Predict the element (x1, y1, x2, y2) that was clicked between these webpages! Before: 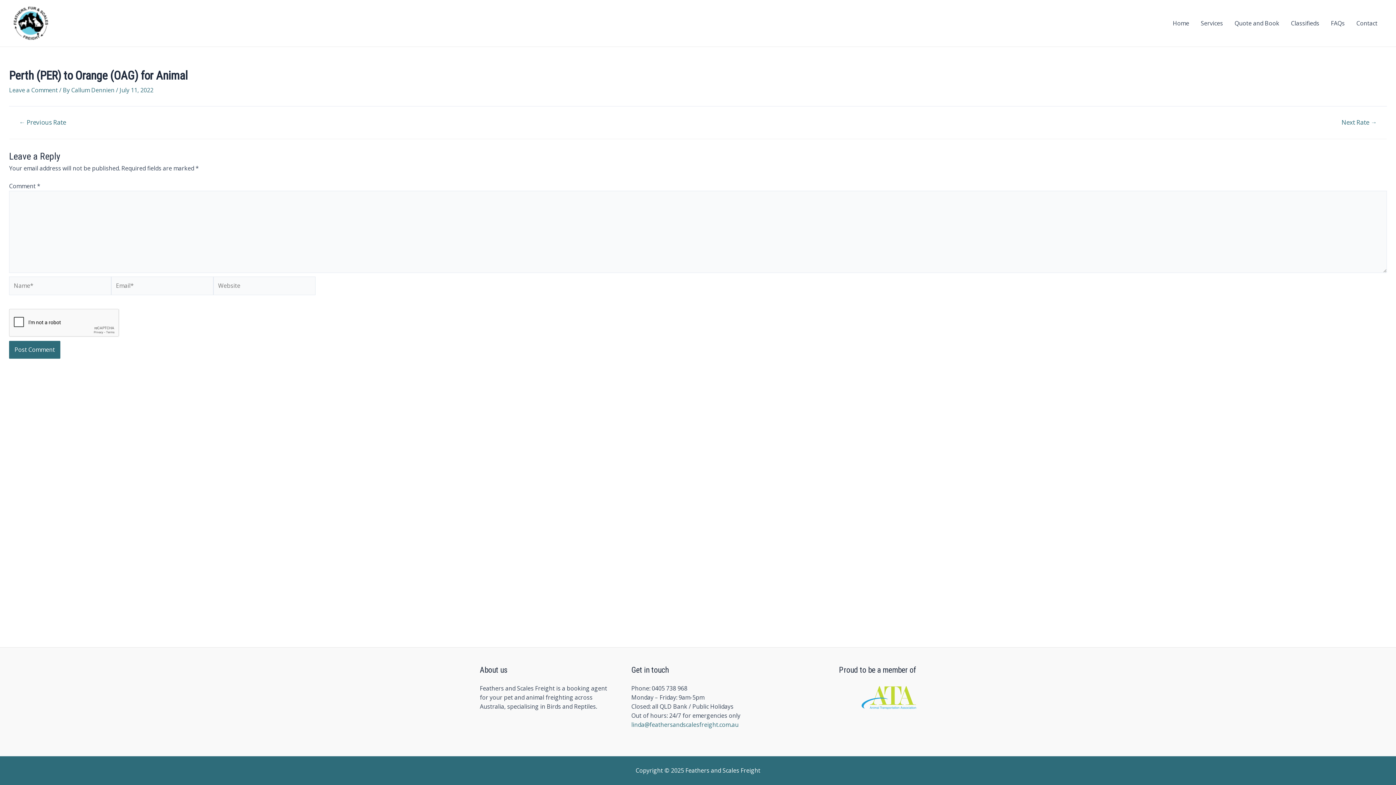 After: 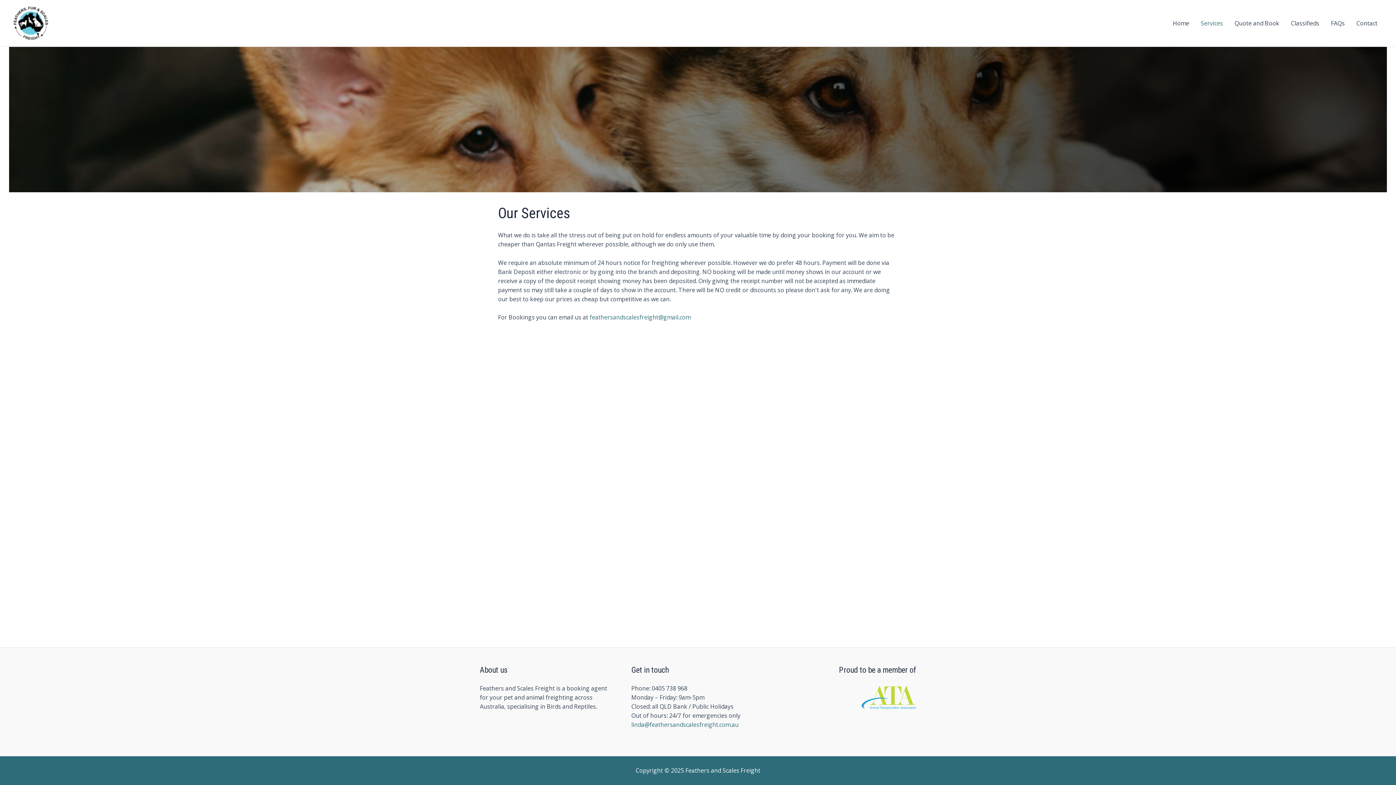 Action: label: Services bbox: (1195, 8, 1229, 37)